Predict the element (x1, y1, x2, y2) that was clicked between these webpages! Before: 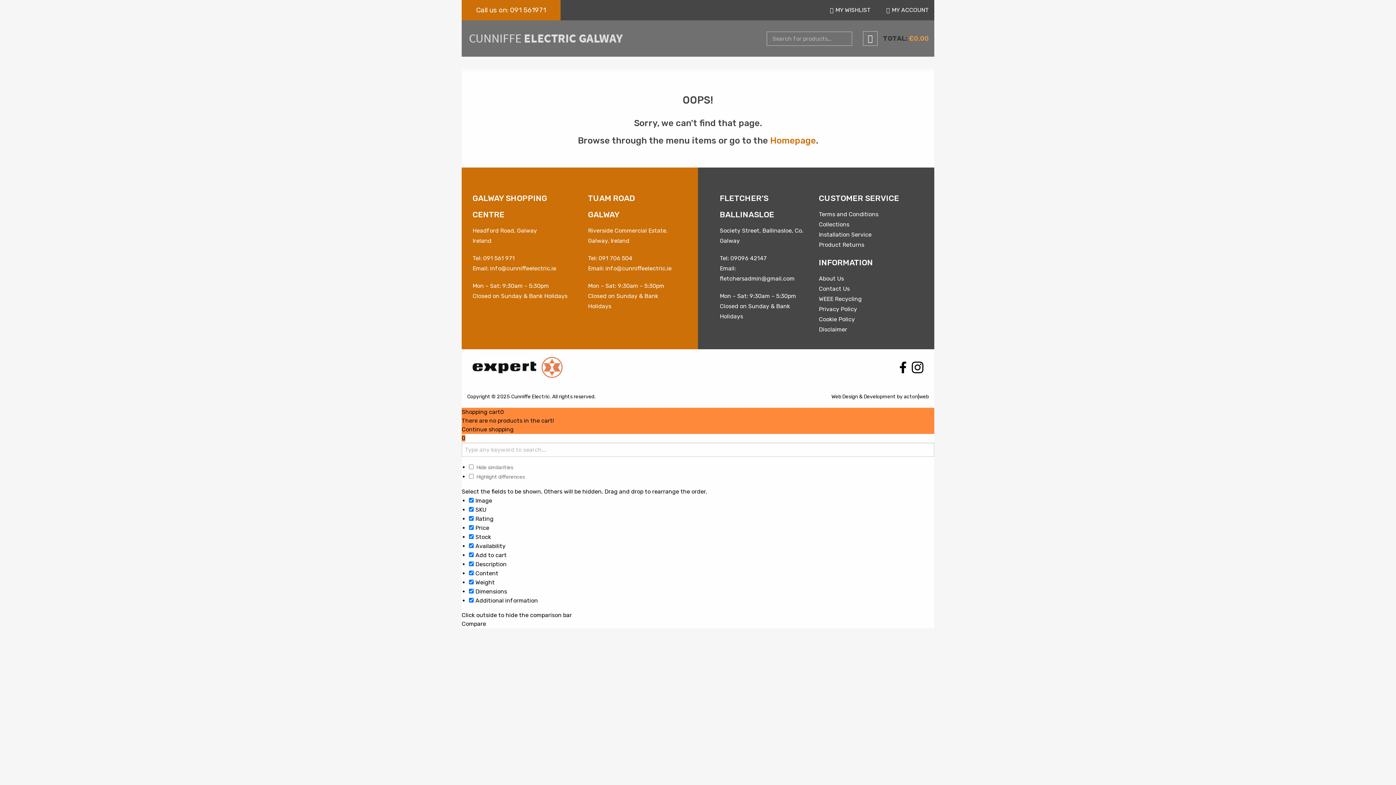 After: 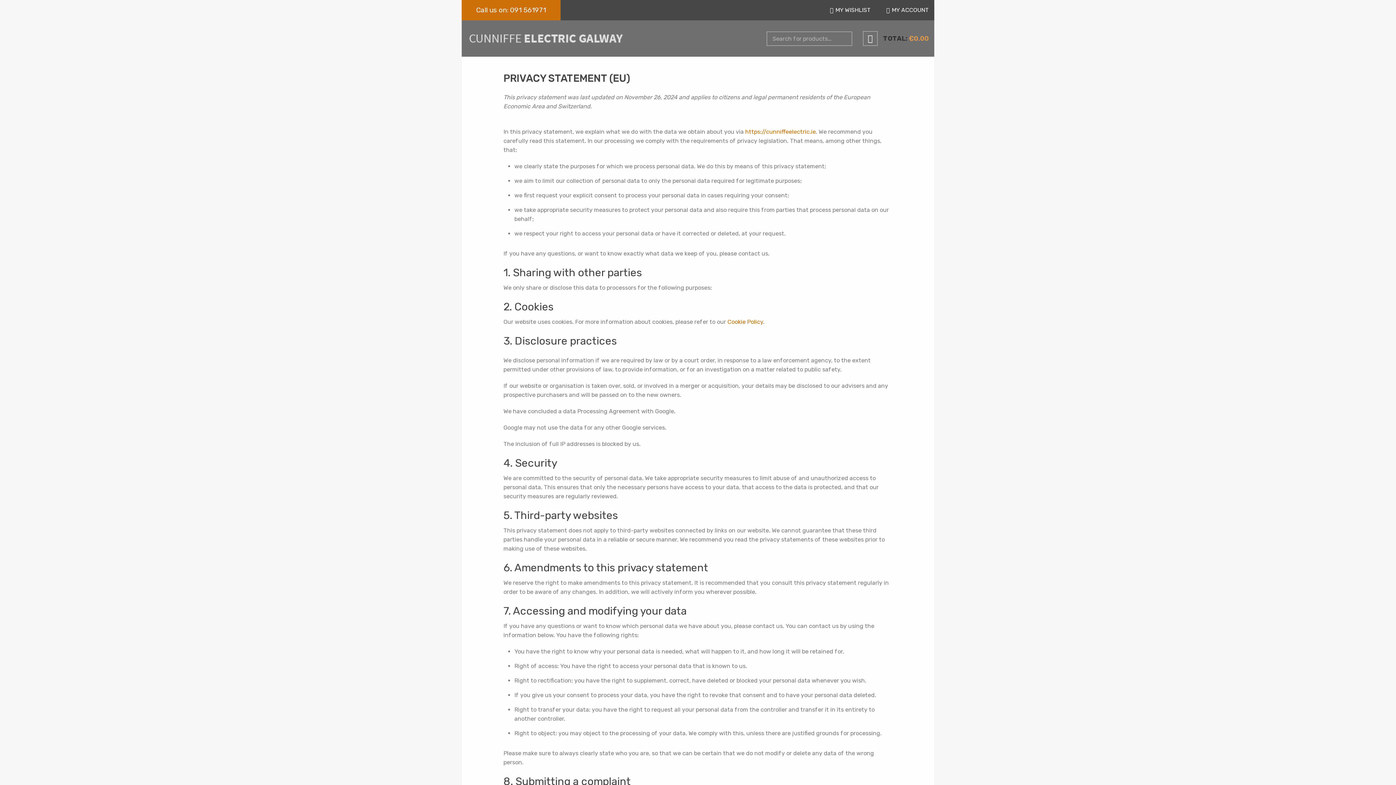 Action: label: Privacy Policy bbox: (819, 305, 857, 312)